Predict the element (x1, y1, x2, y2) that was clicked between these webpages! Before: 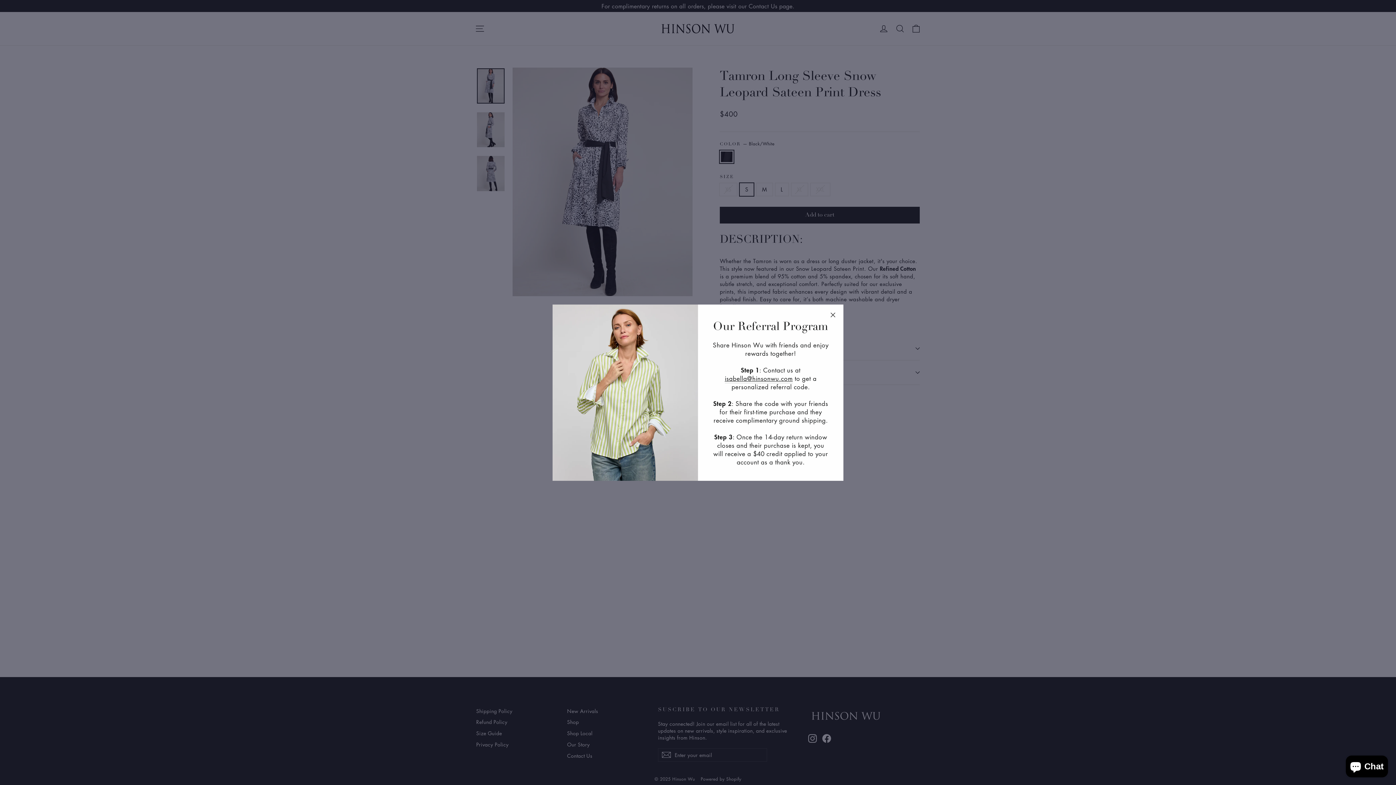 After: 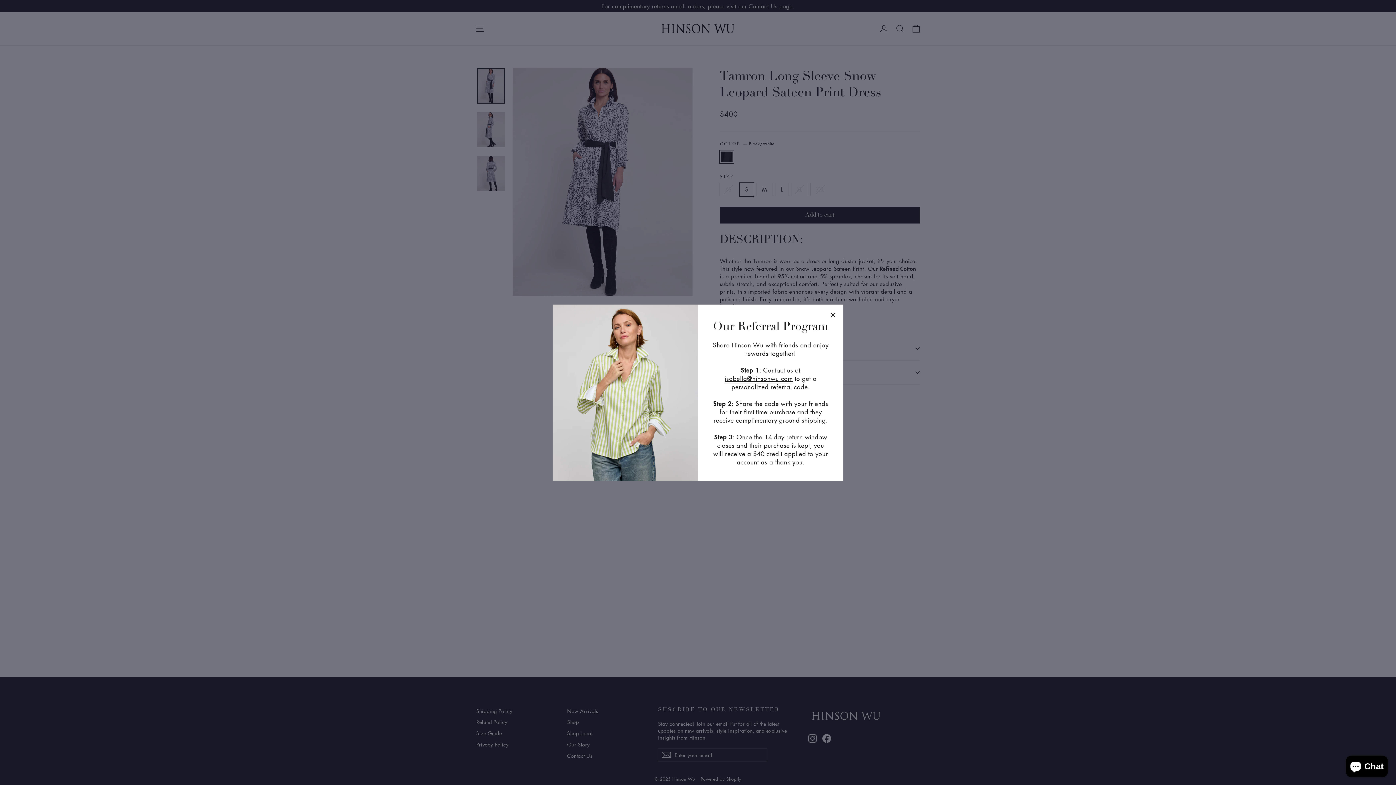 Action: bbox: (724, 374, 792, 383) label: isabella@hinsonwu.com